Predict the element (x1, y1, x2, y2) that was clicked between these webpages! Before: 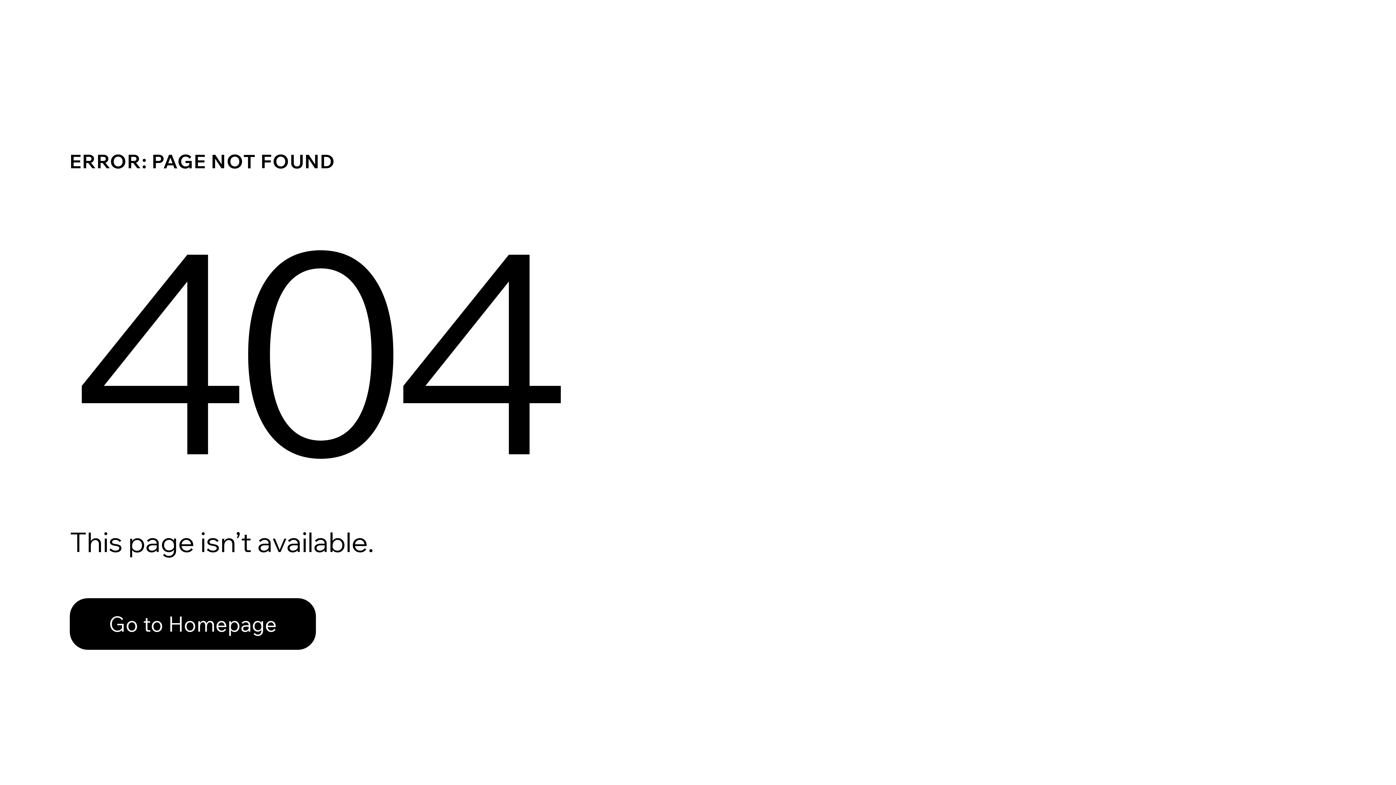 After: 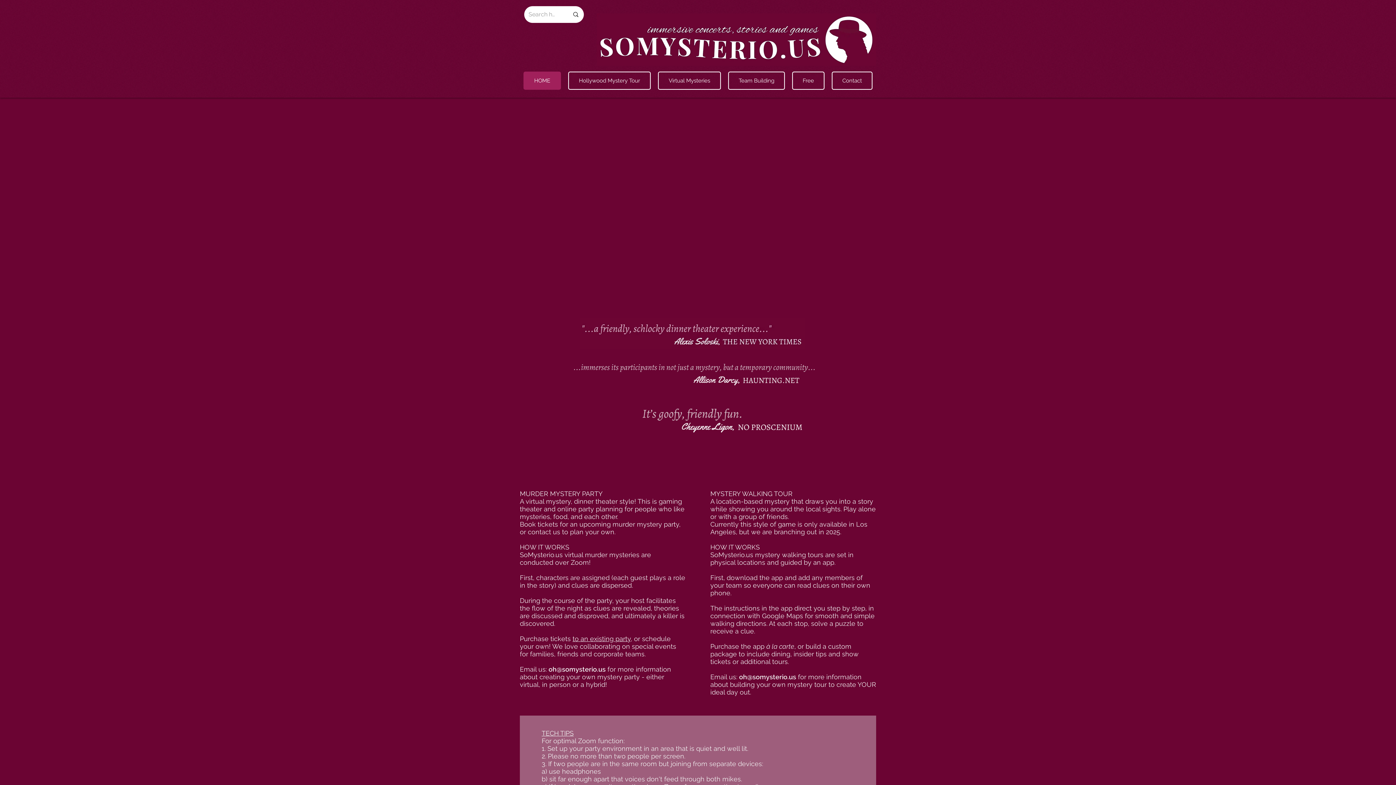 Action: label: Go to Homepage bbox: (69, 598, 316, 650)